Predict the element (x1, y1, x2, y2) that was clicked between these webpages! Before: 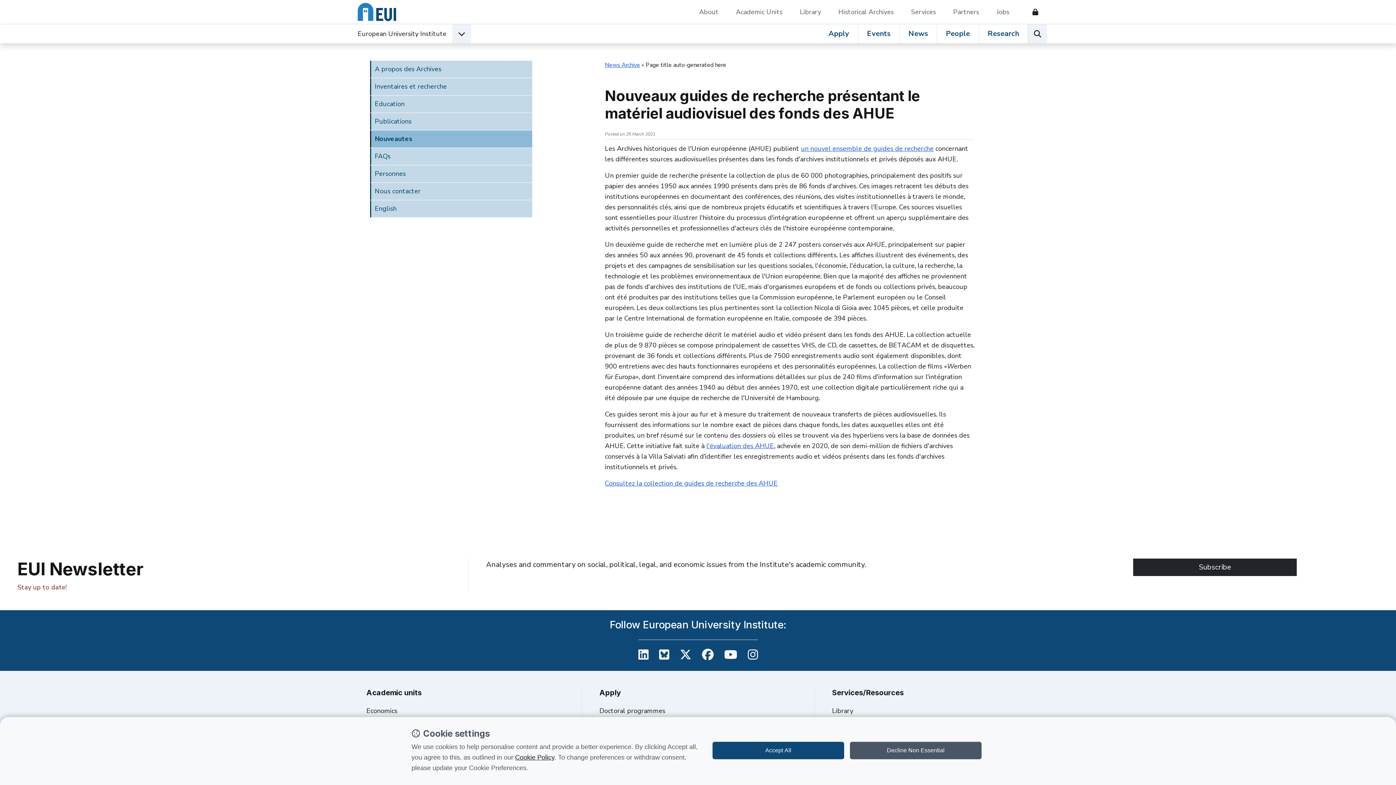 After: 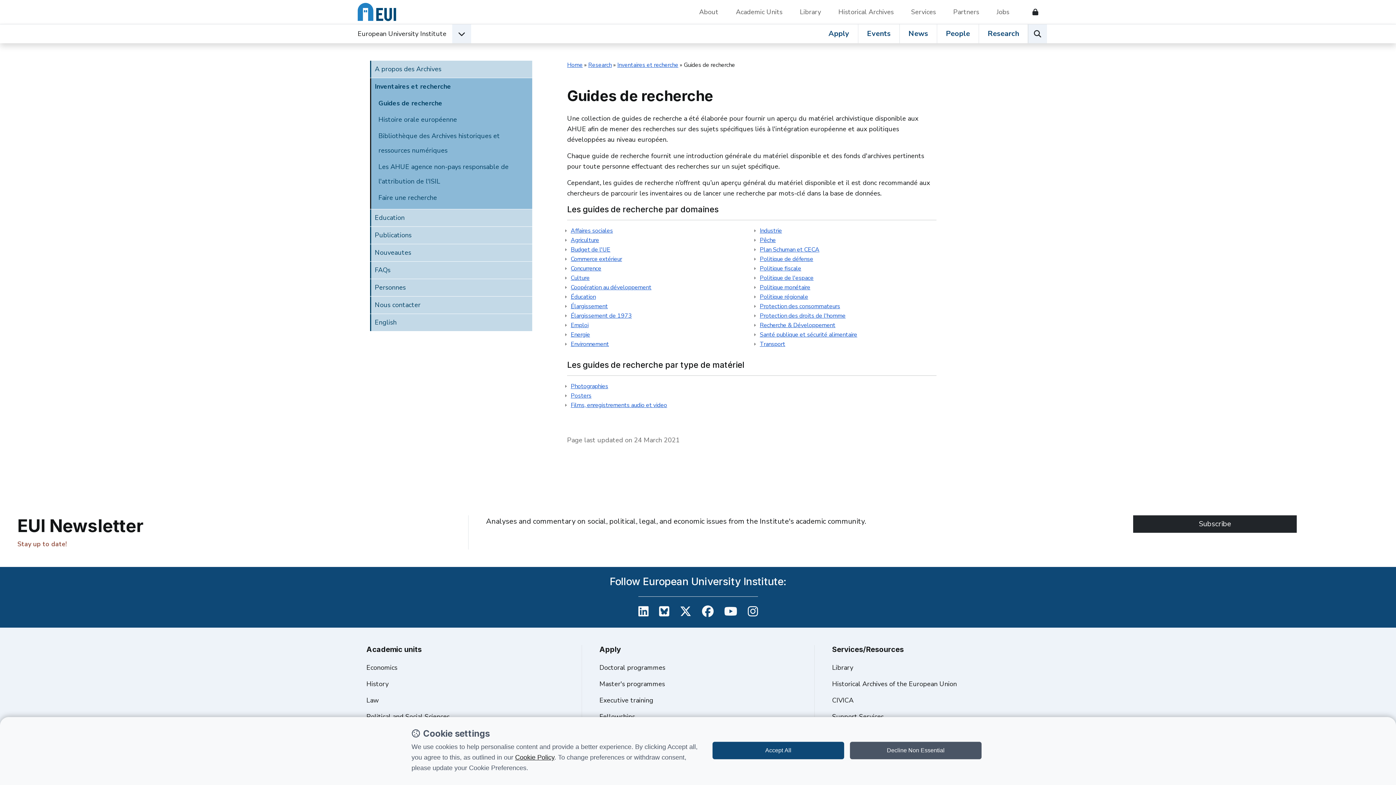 Action: label: Consultez la collection de guides de recherche des AHUE bbox: (605, 479, 777, 488)